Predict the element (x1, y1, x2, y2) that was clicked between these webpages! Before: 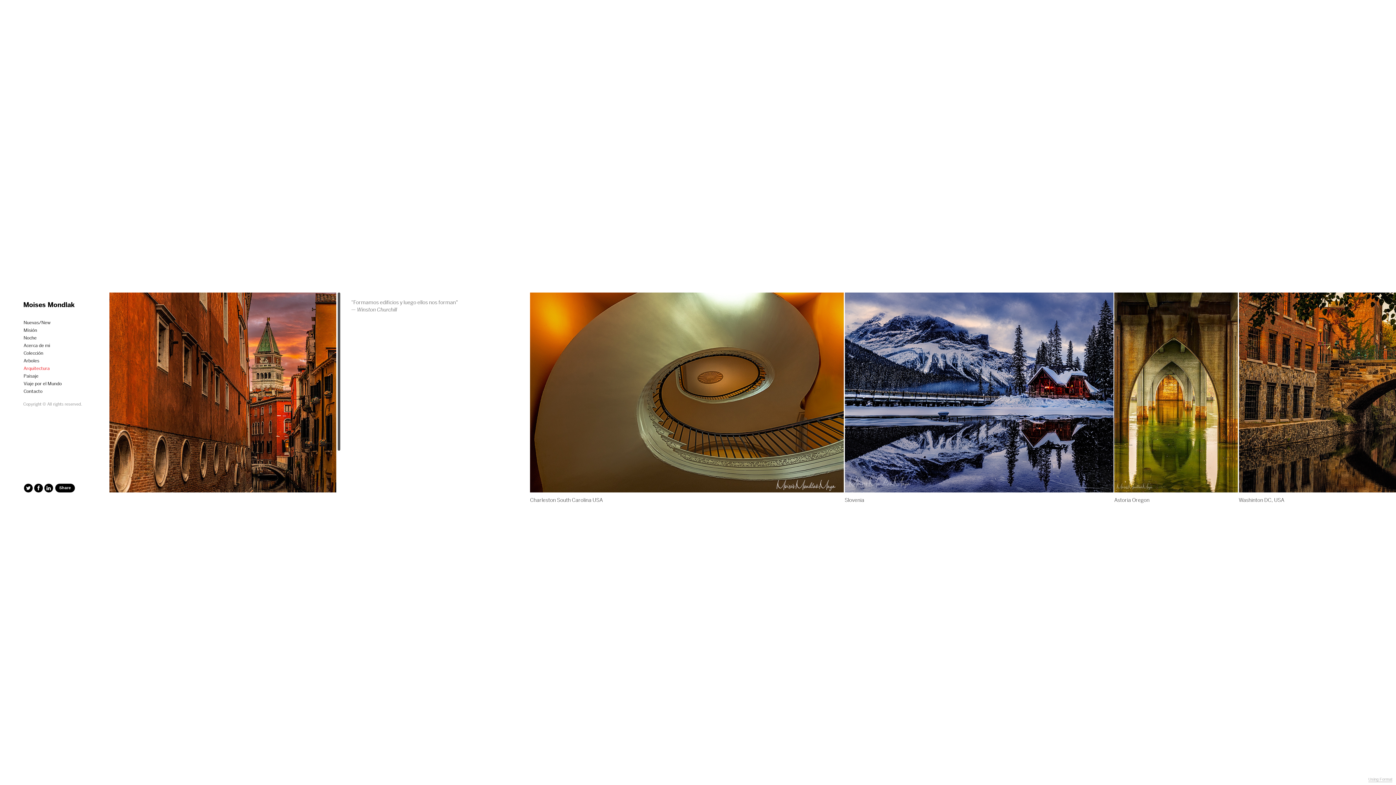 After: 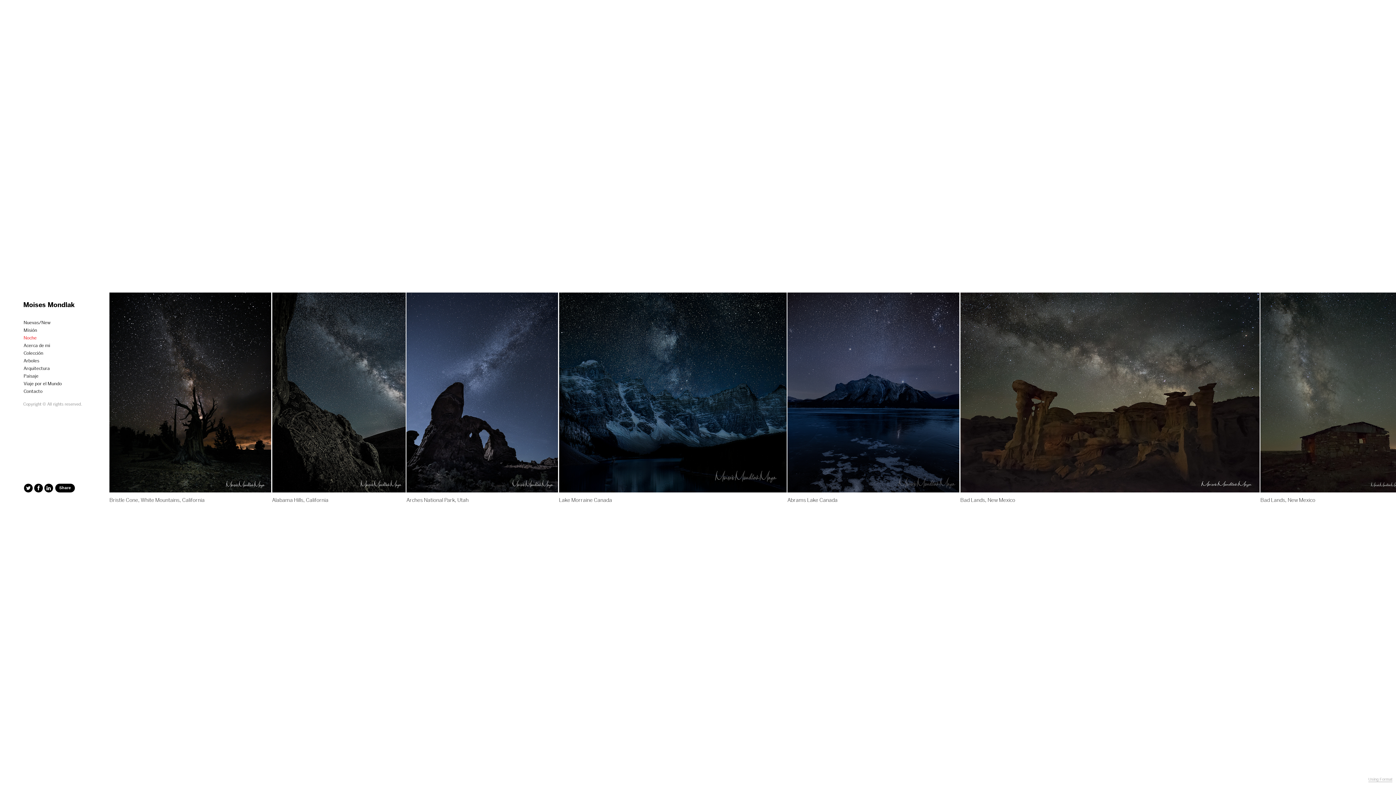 Action: bbox: (23, 334, 38, 341) label: Noche